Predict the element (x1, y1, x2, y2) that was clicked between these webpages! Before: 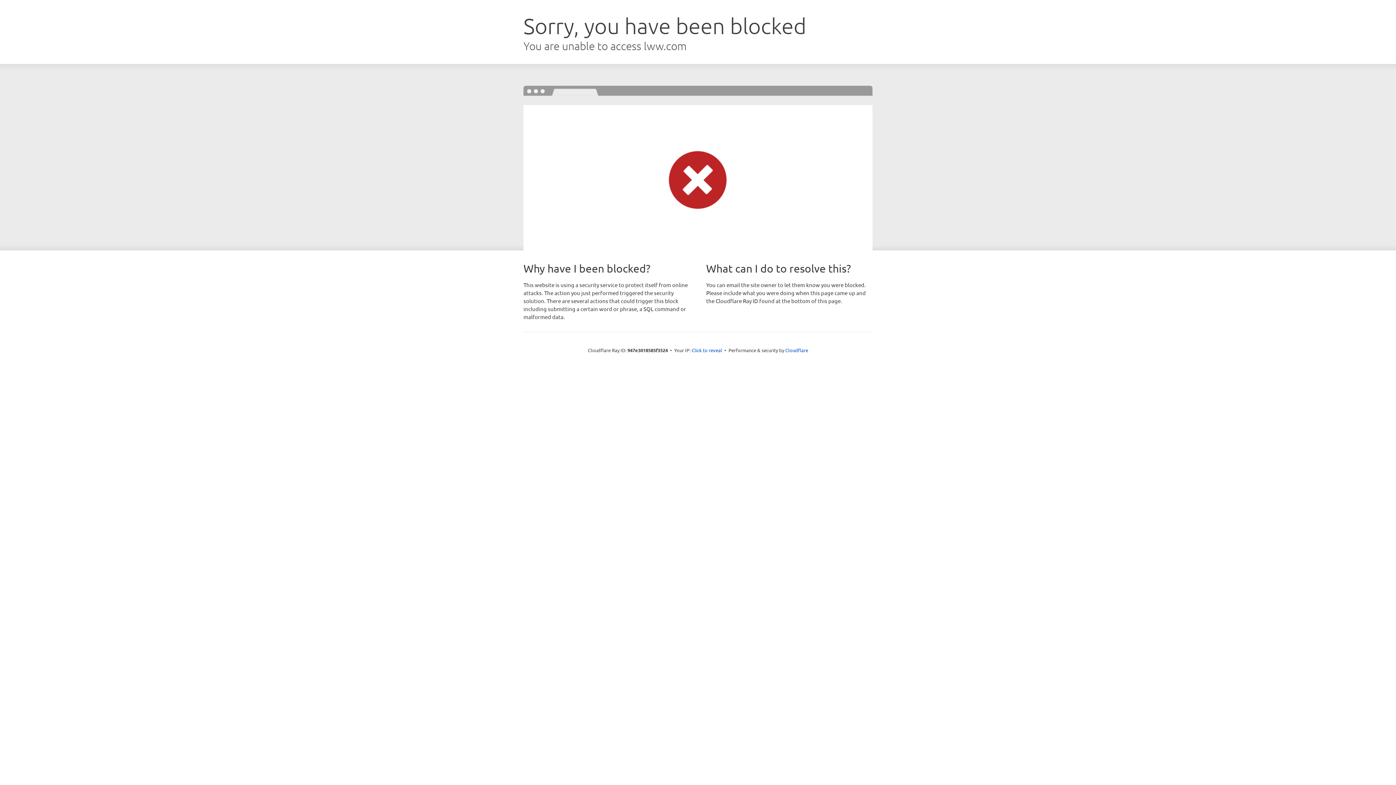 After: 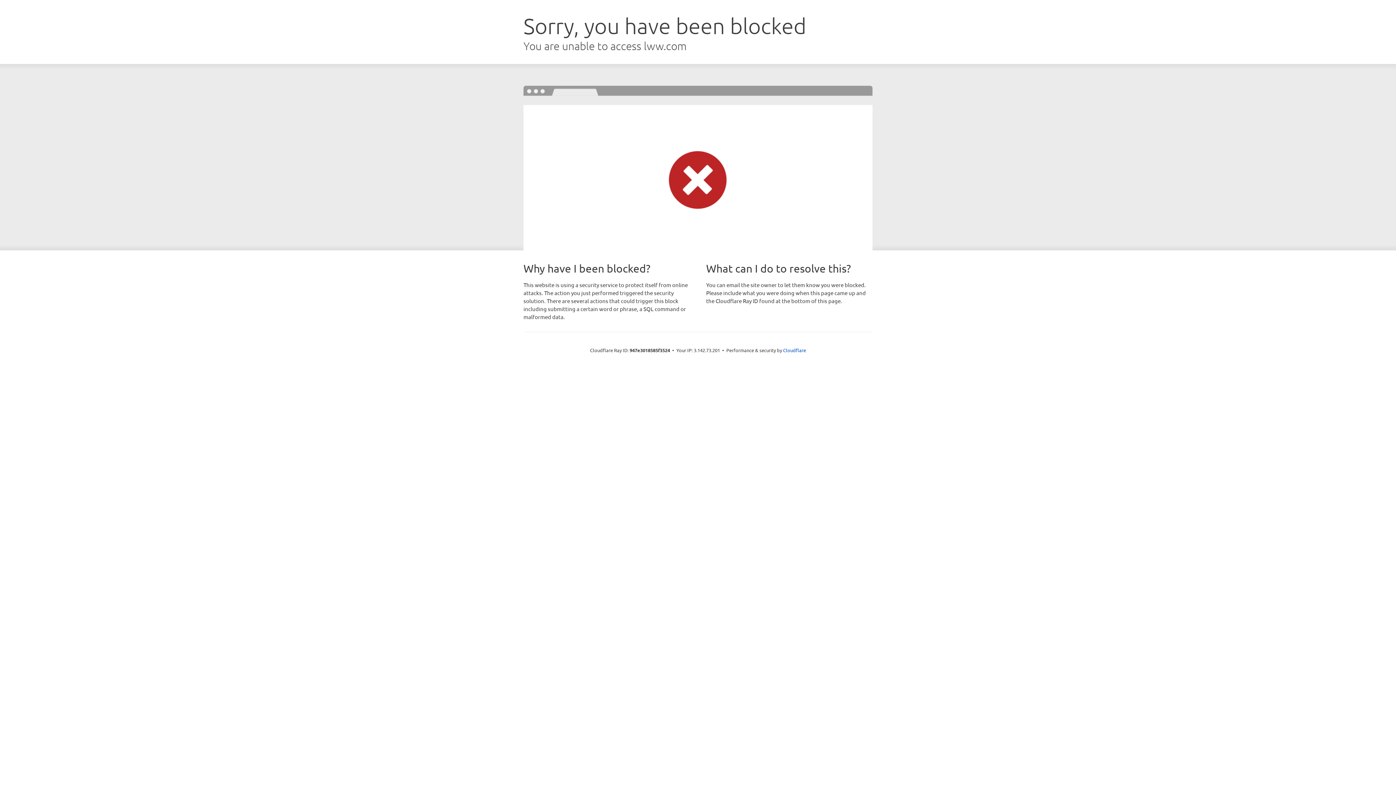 Action: label: Click to reveal bbox: (691, 346, 722, 353)